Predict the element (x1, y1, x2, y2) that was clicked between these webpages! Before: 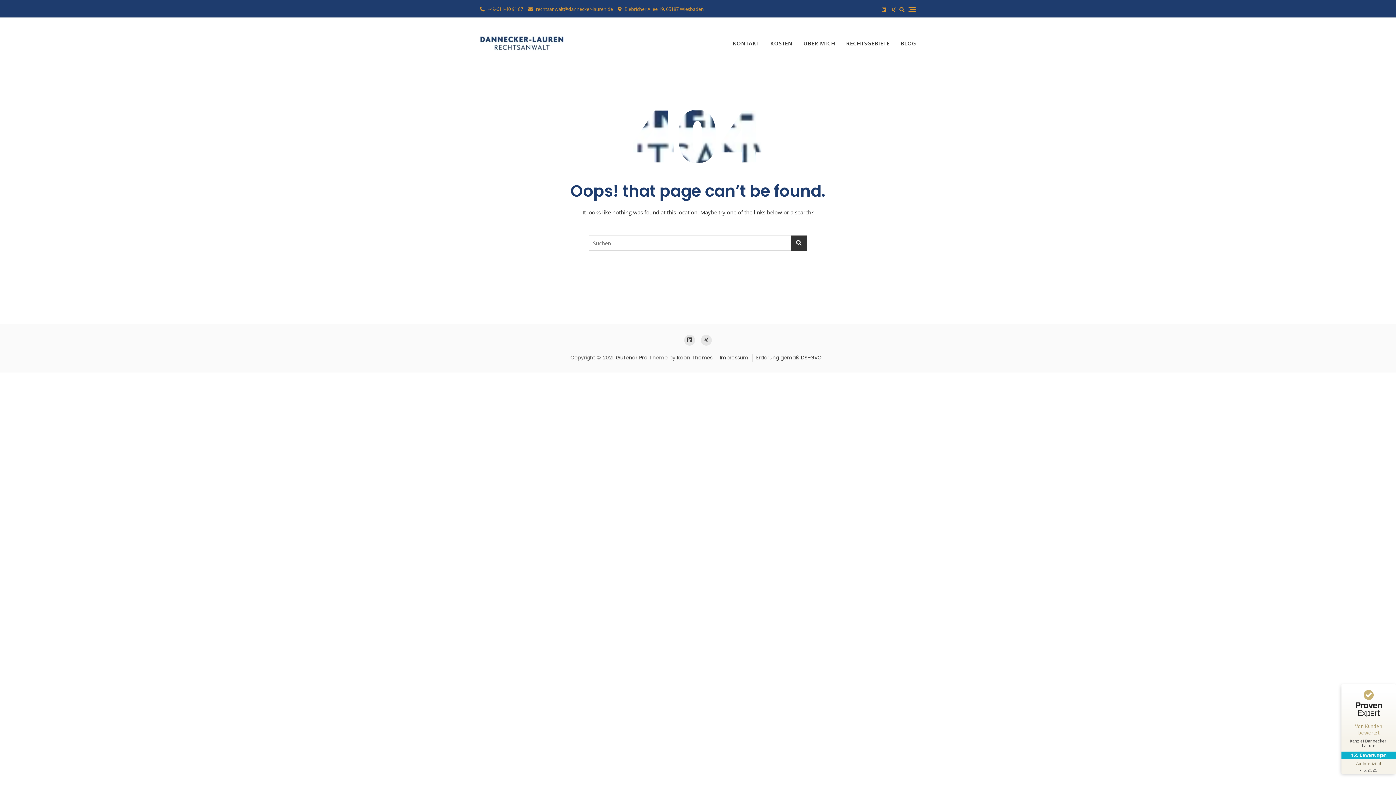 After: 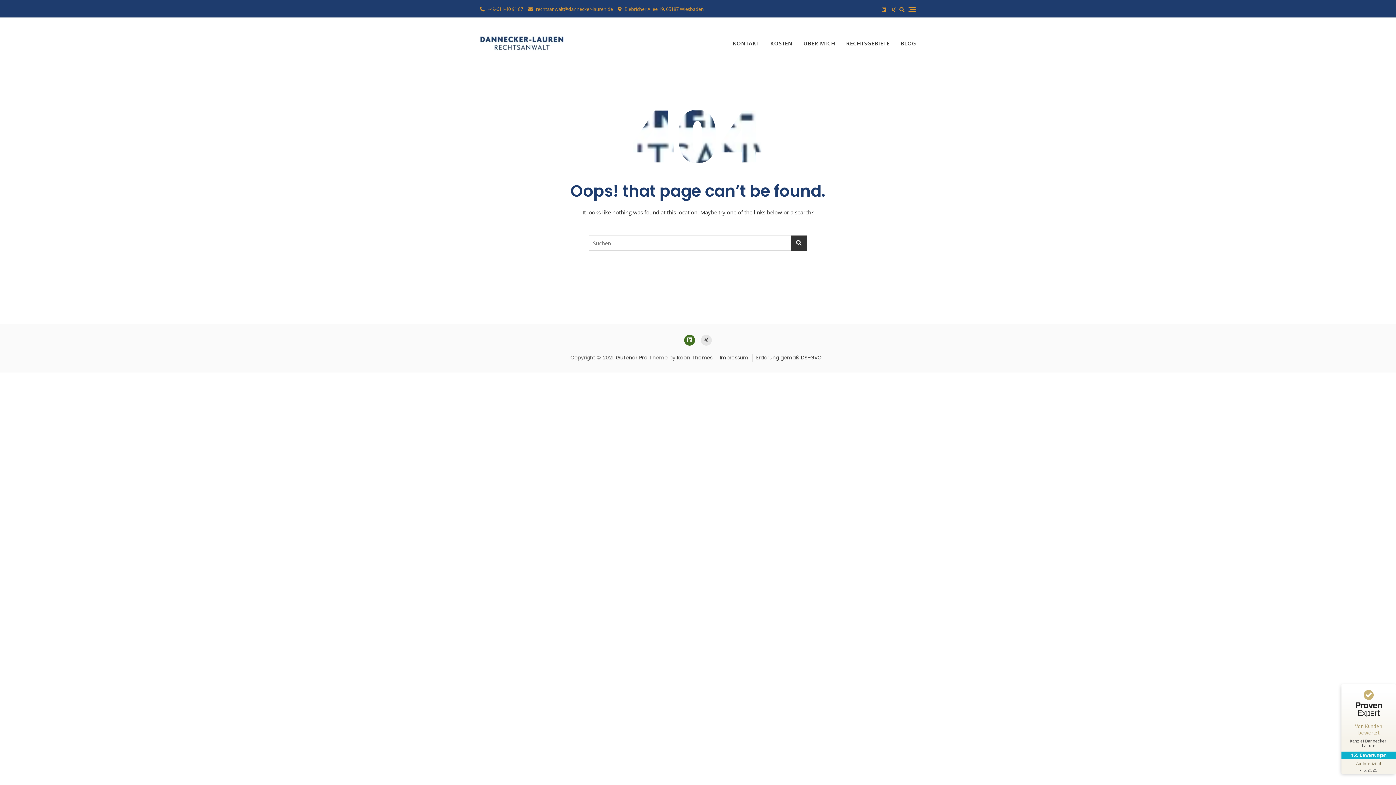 Action: bbox: (684, 334, 695, 345)